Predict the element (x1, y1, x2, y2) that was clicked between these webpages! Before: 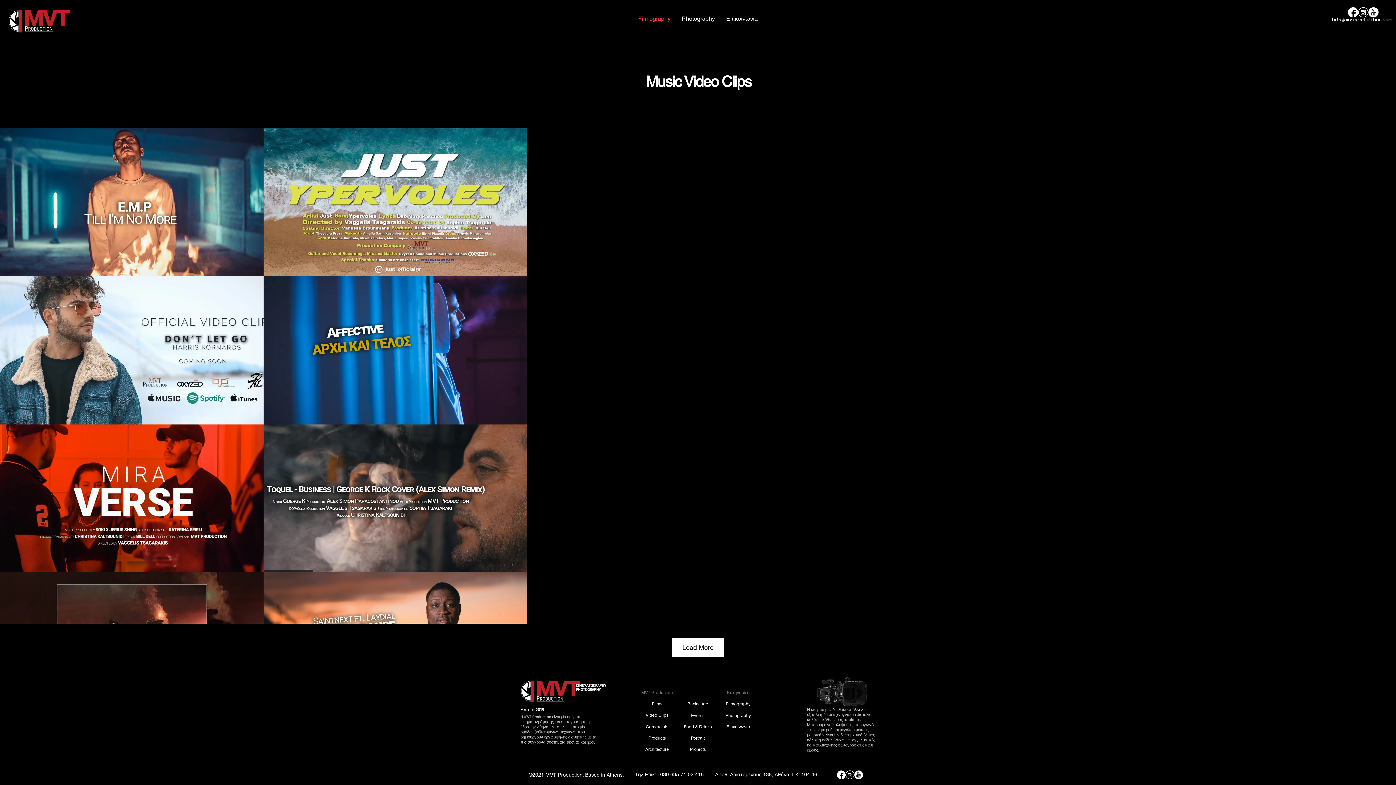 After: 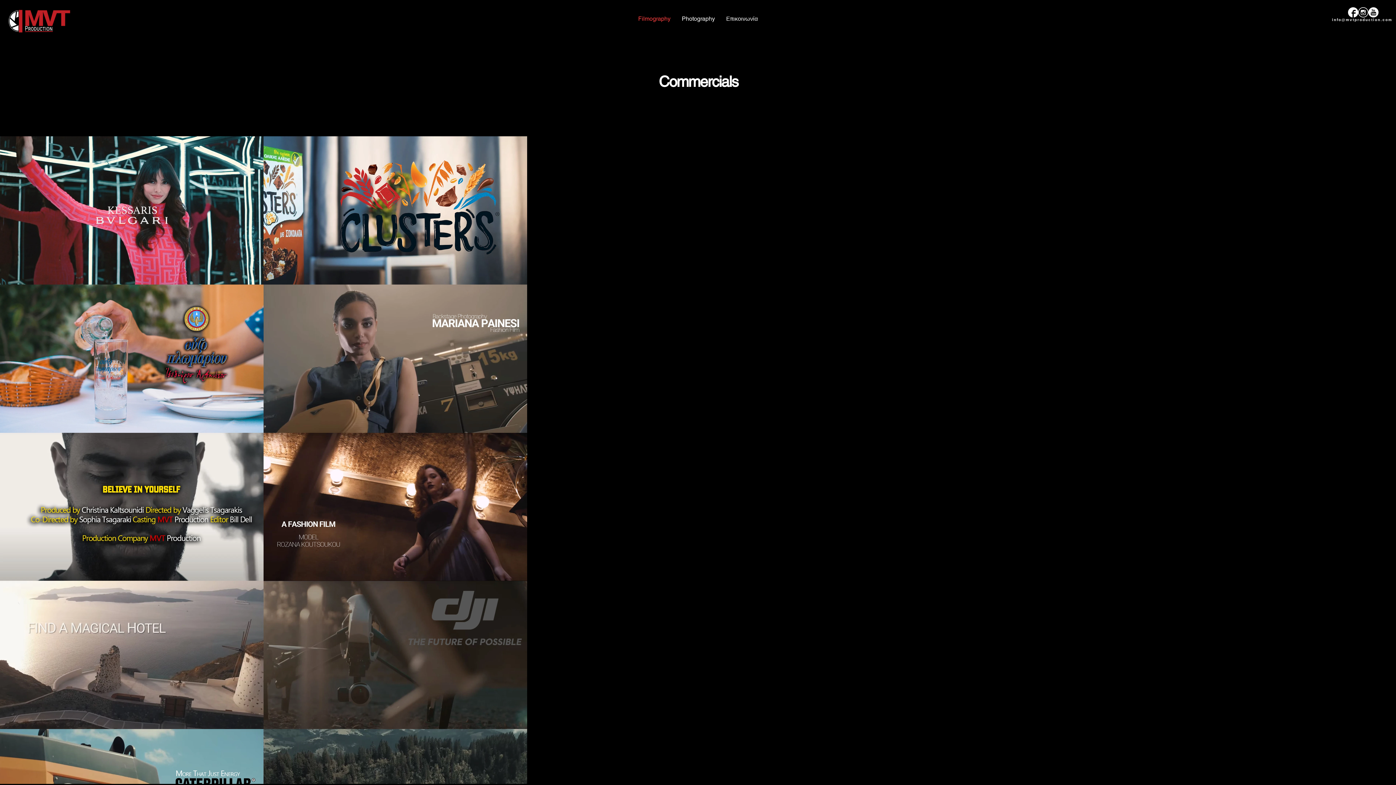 Action: label: Comercials bbox: (637, 721, 677, 732)